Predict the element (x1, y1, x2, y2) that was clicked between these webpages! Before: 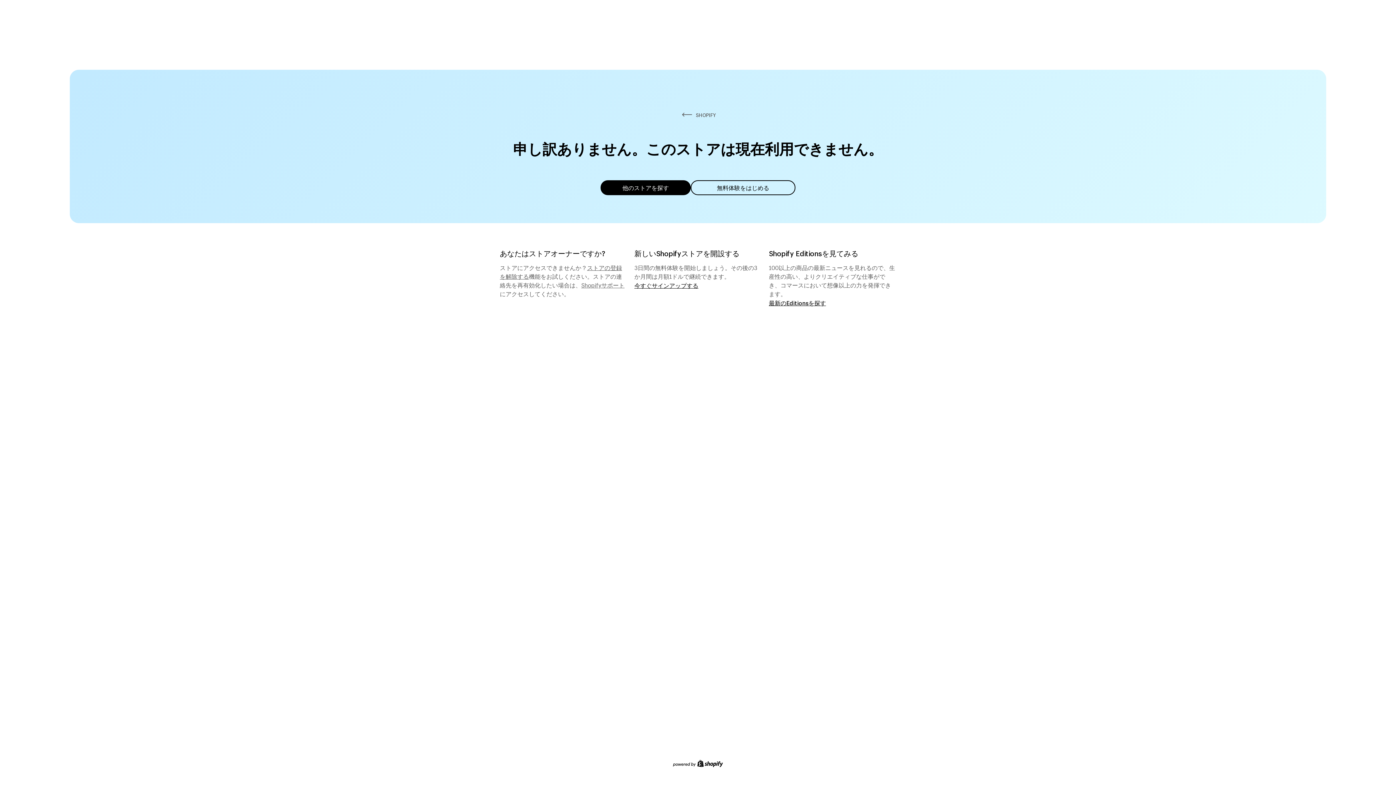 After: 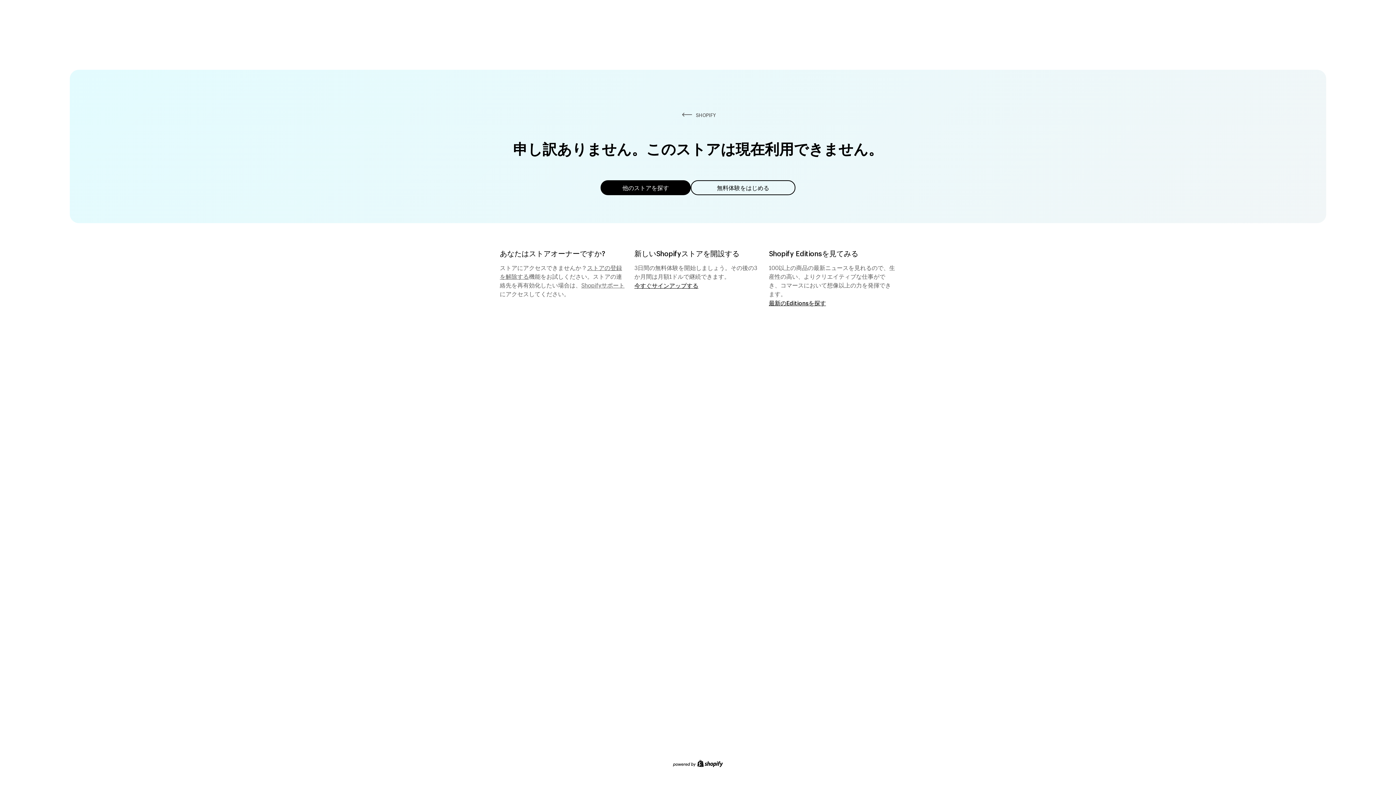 Action: bbox: (581, 279, 624, 288) label: Shopifyサポート